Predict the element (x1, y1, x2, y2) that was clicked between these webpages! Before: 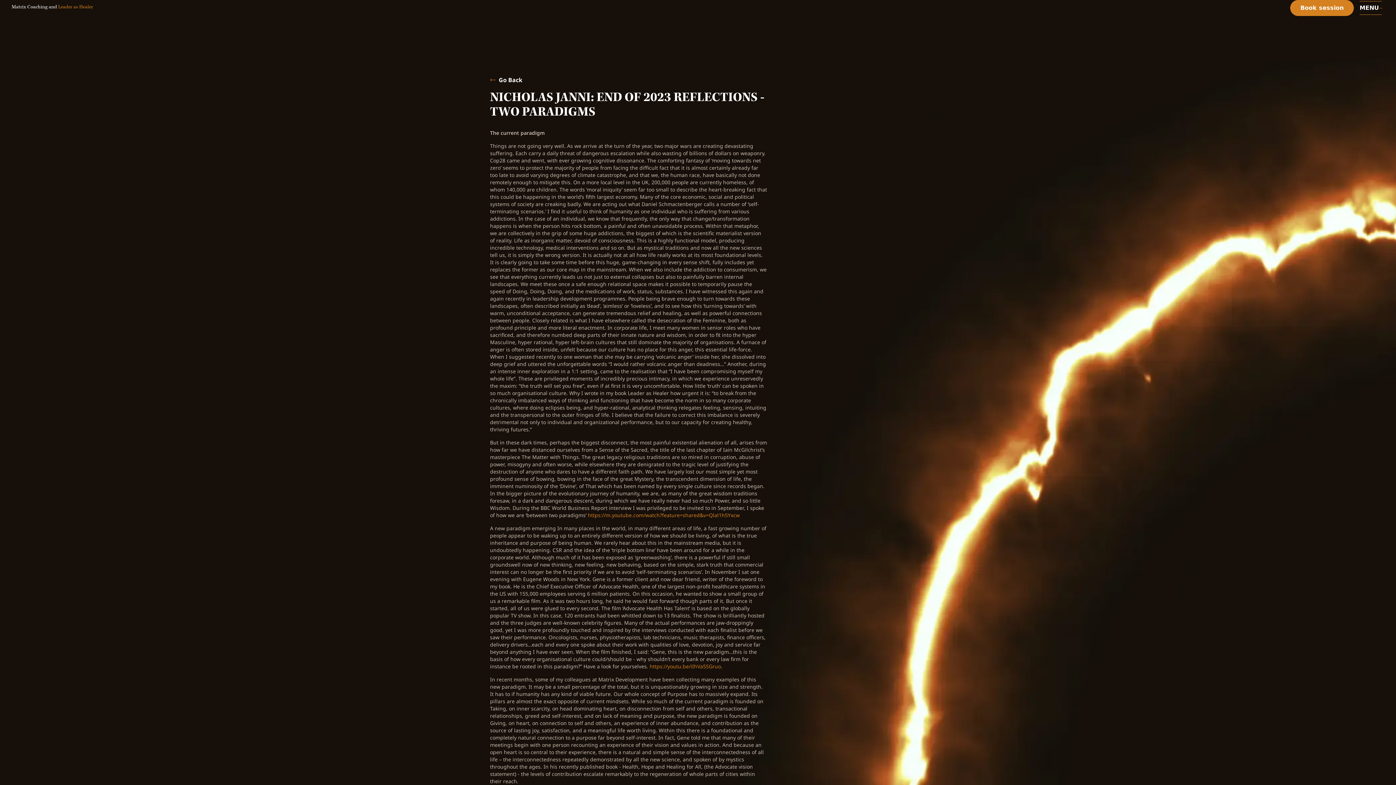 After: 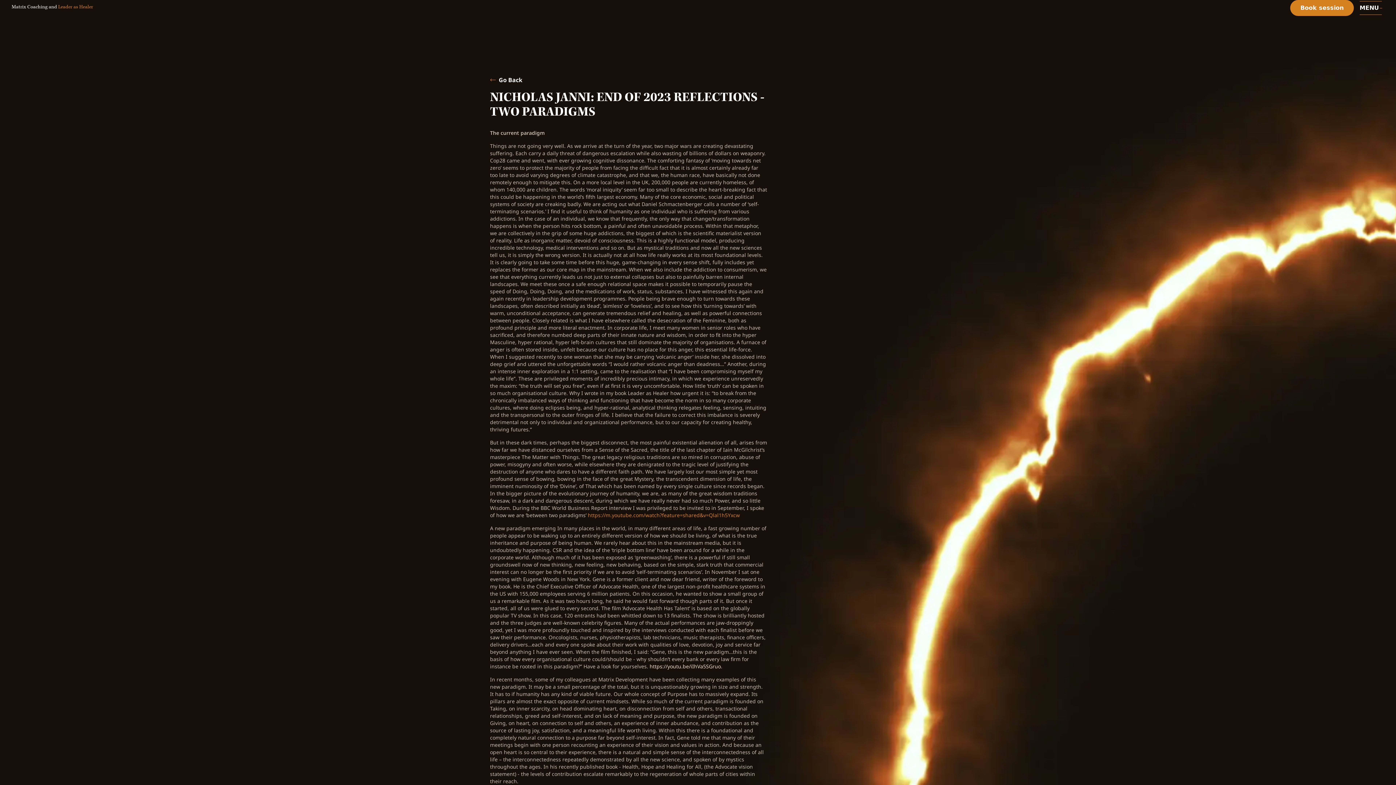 Action: label: https://youtu.be/iIhVa5SGruo bbox: (649, 663, 721, 670)